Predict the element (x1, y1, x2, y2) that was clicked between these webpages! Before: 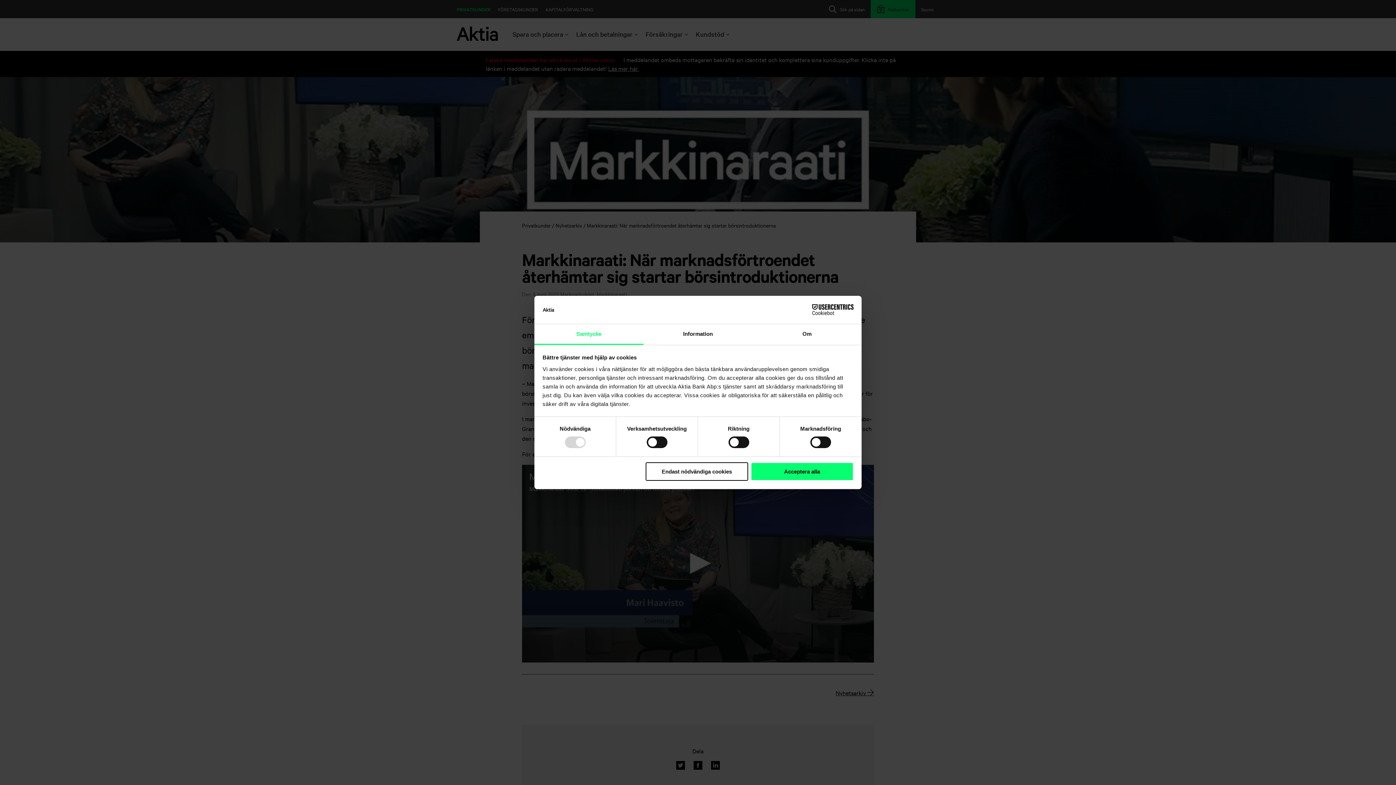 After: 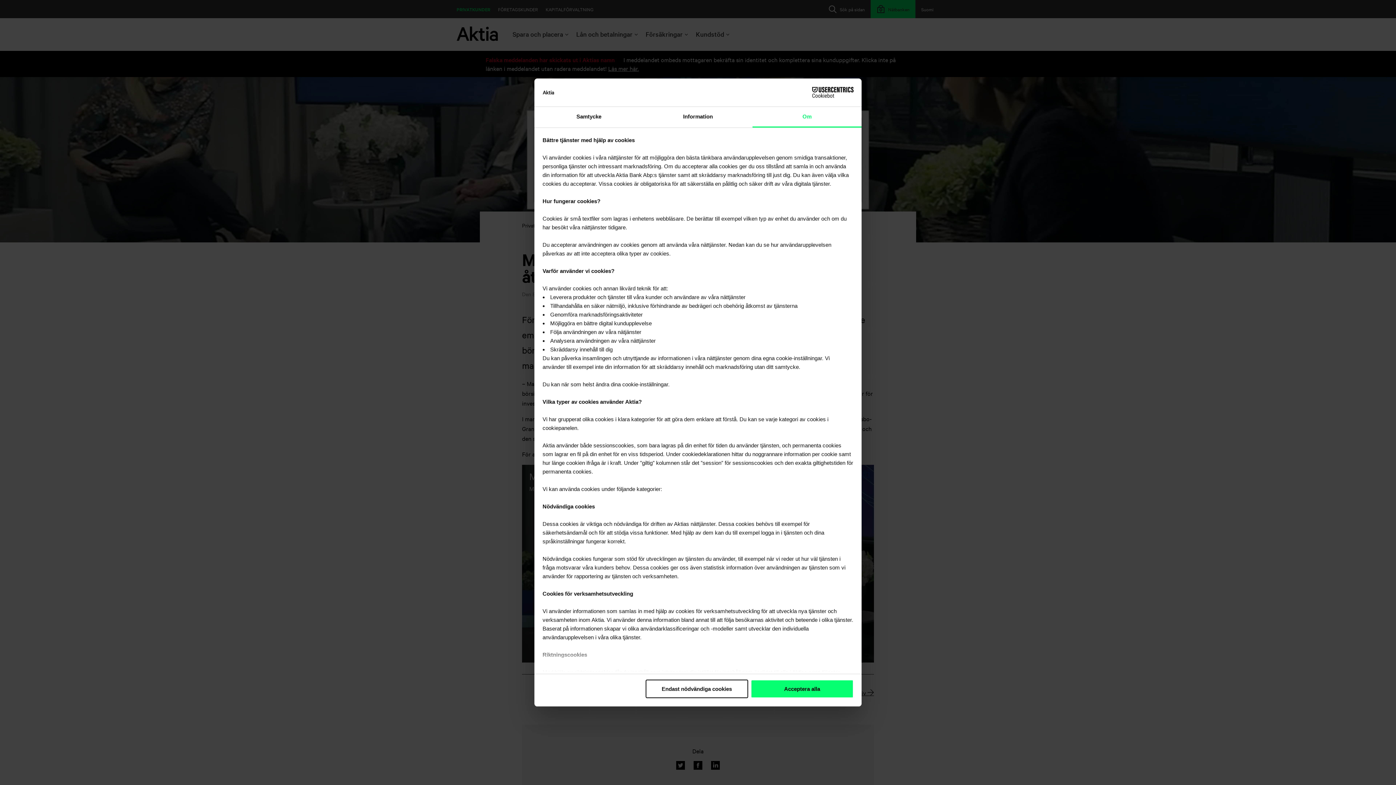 Action: bbox: (752, 324, 861, 345) label: Om